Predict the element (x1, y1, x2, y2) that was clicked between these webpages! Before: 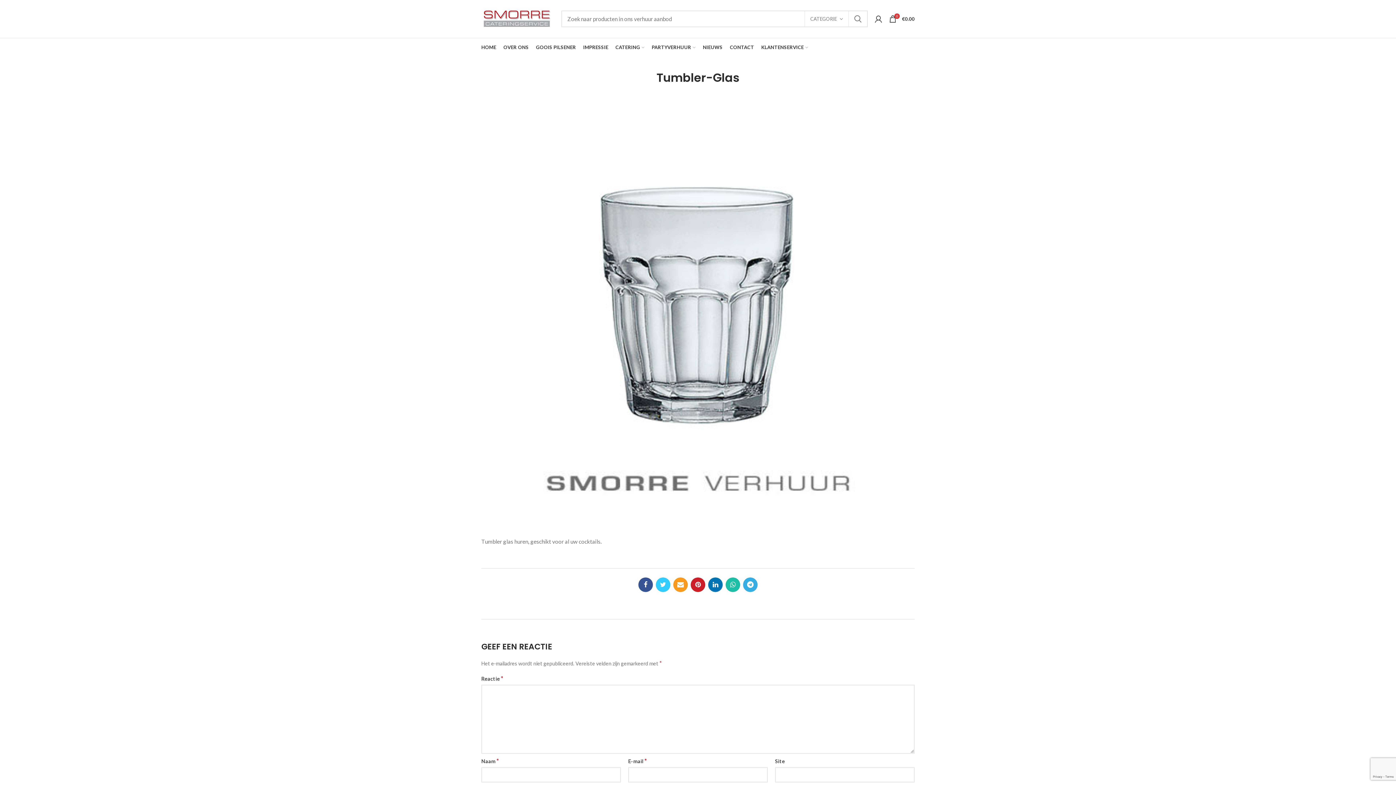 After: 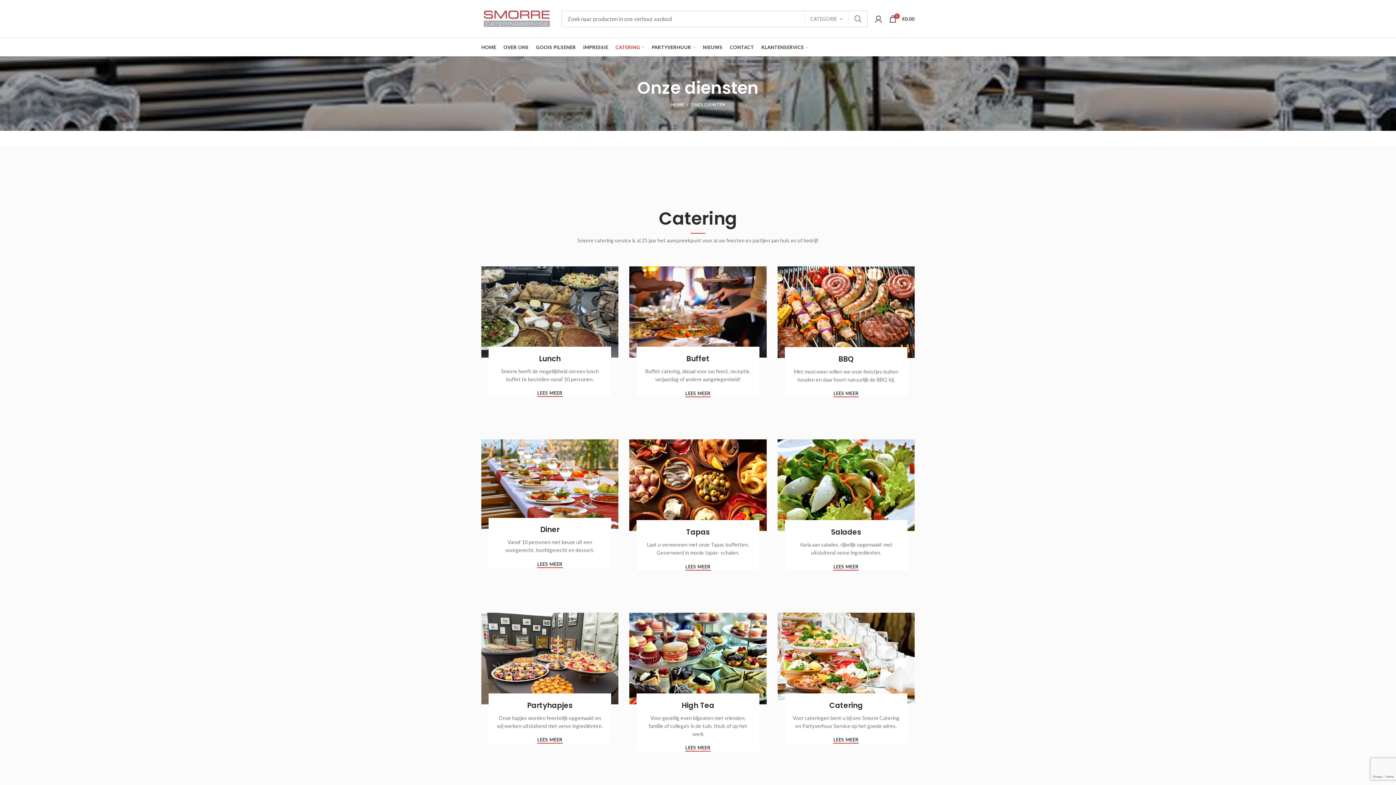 Action: bbox: (612, 38, 648, 56) label: CATERING